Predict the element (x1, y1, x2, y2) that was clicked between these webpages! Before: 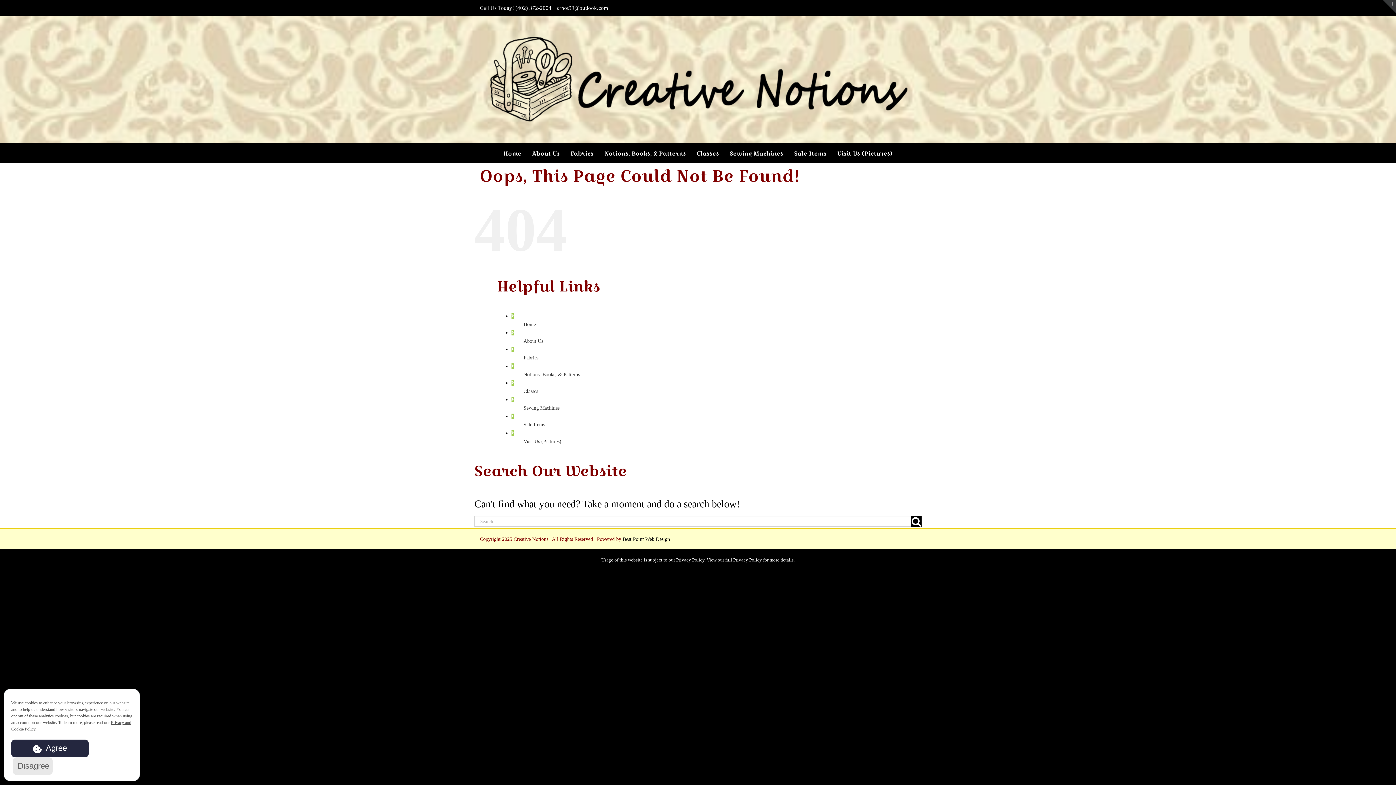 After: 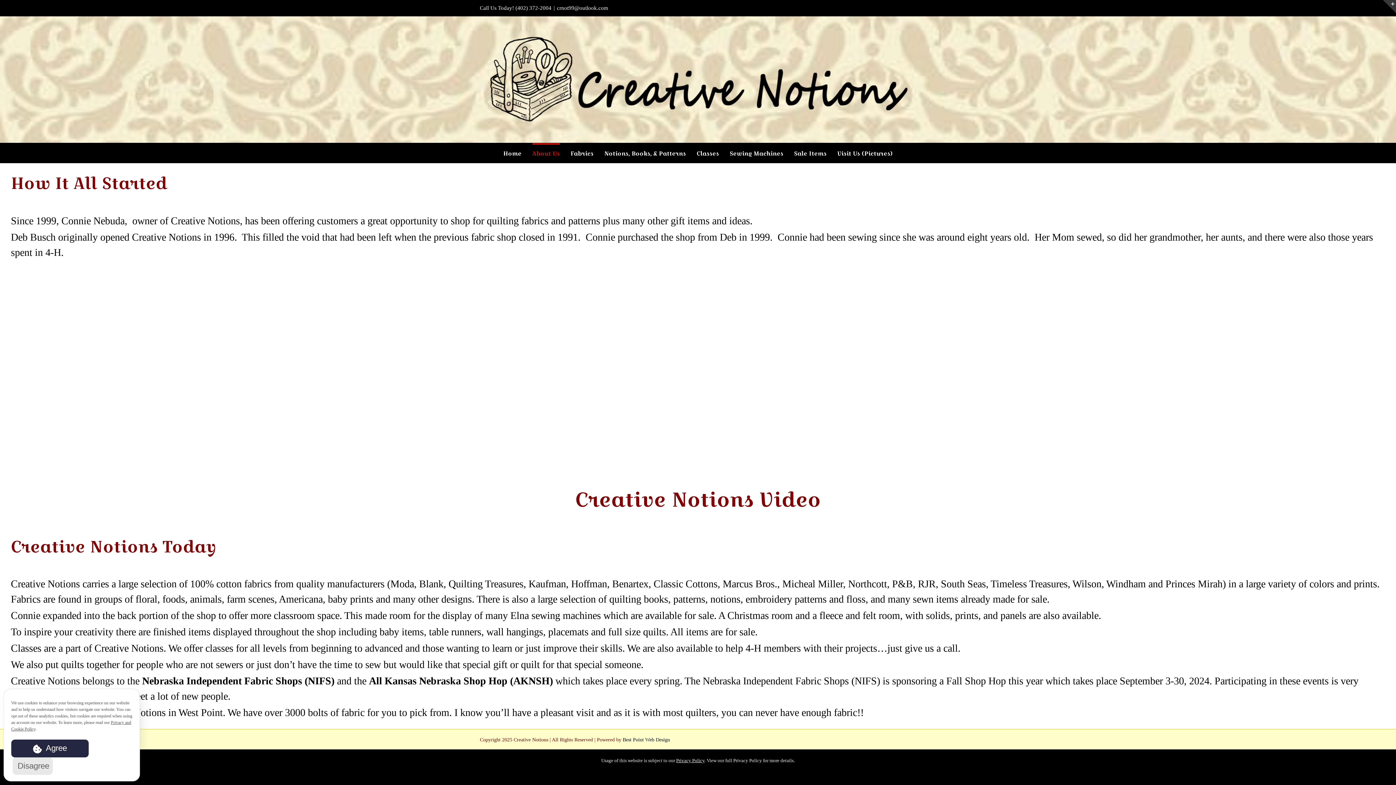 Action: label: About Us bbox: (523, 338, 543, 344)